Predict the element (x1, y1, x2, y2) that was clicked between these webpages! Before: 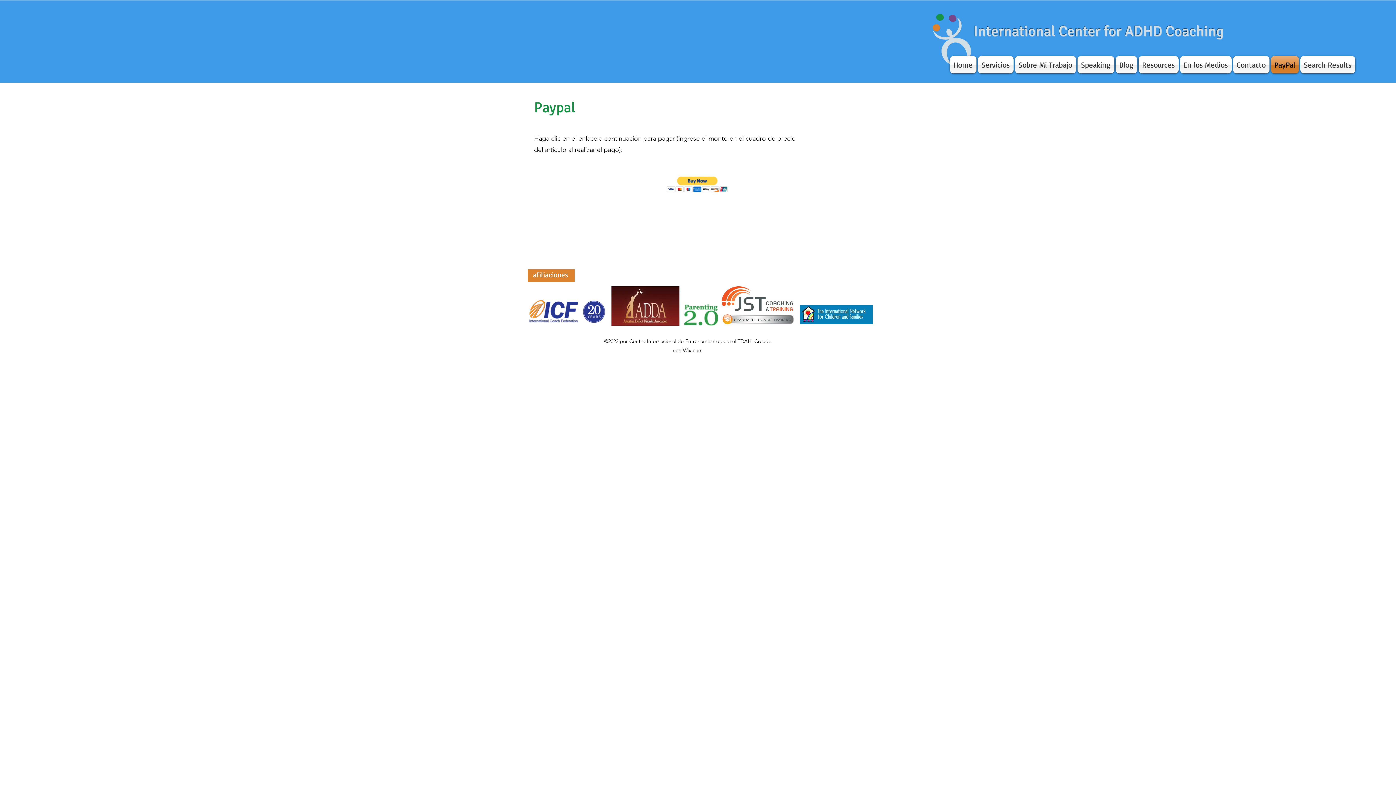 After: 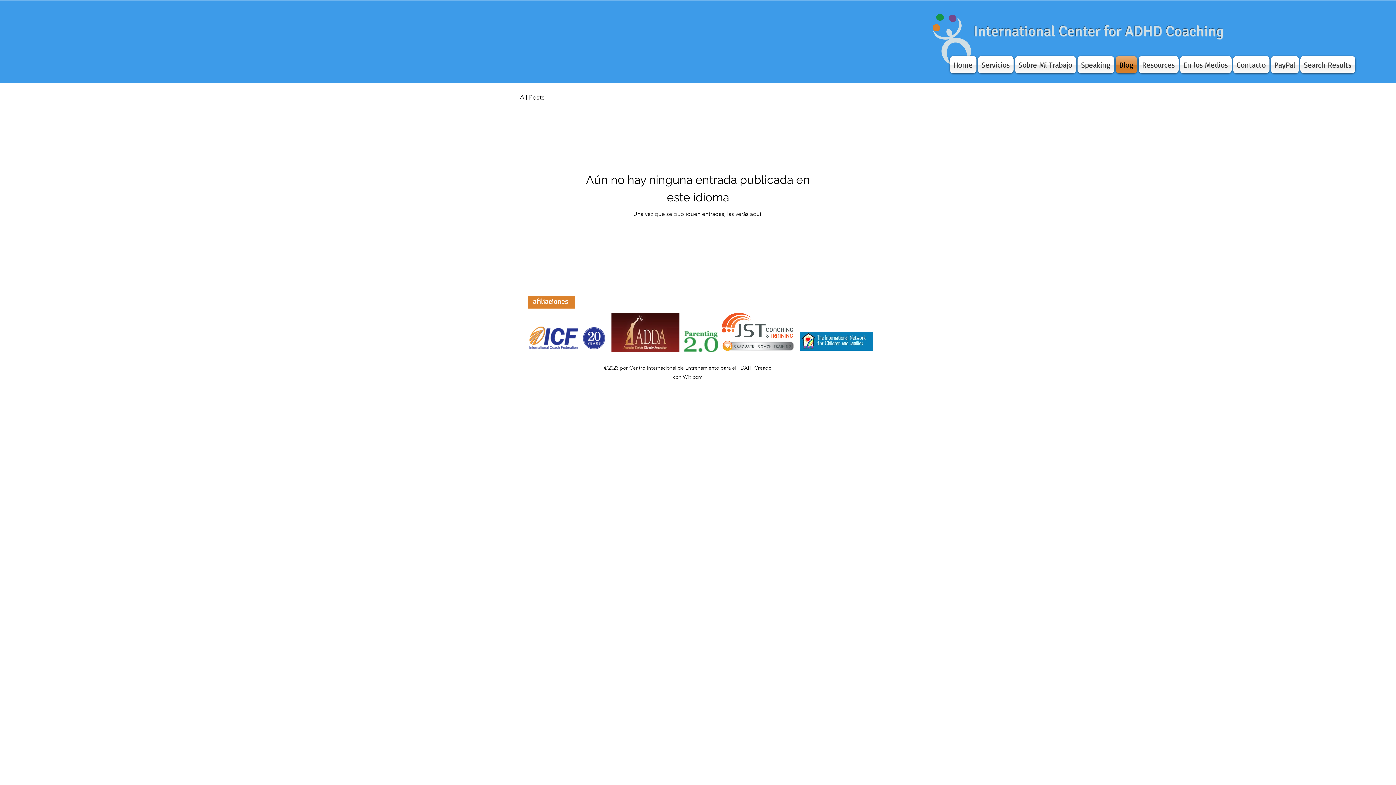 Action: bbox: (1115, 56, 1138, 73) label: Blog